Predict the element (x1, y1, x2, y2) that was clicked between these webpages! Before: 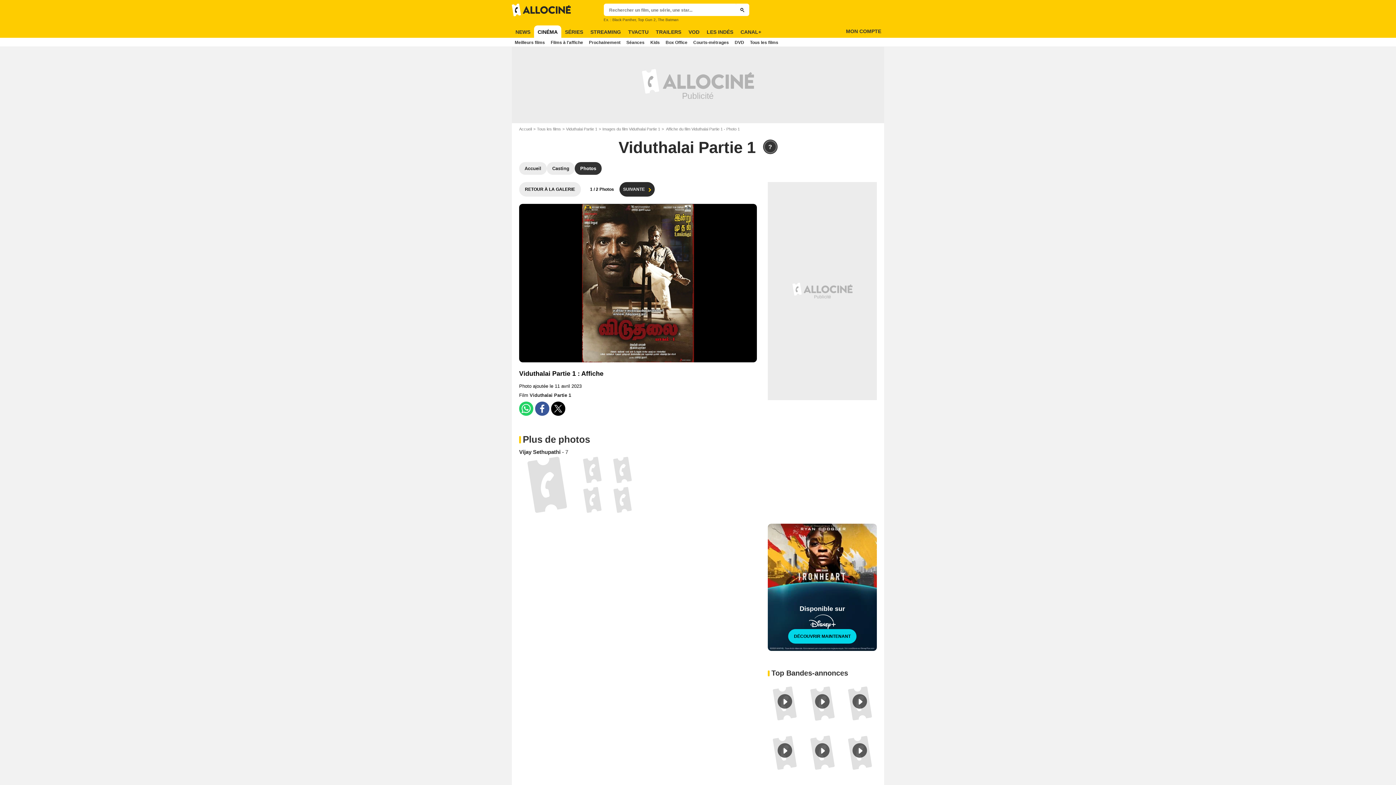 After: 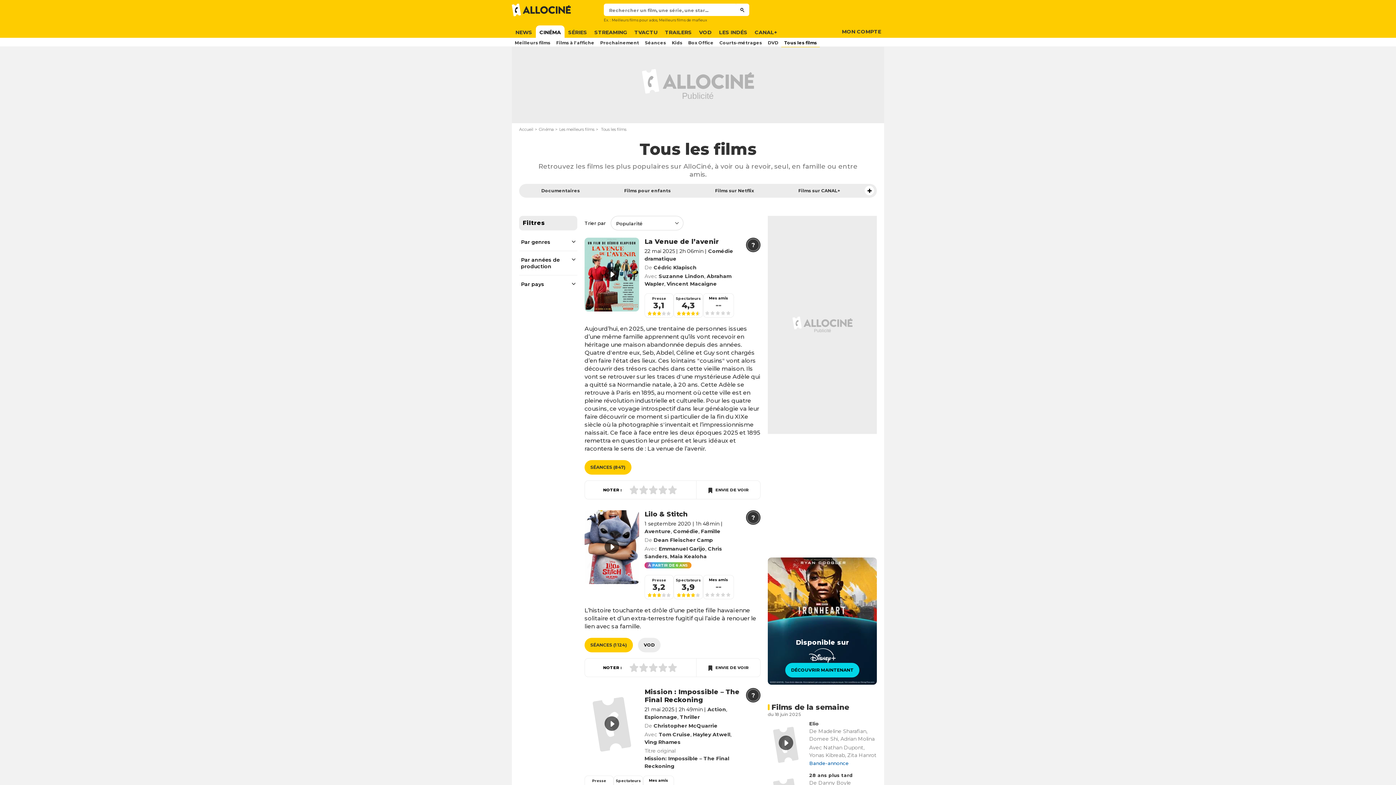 Action: bbox: (537, 126, 566, 131) label: Tous les films